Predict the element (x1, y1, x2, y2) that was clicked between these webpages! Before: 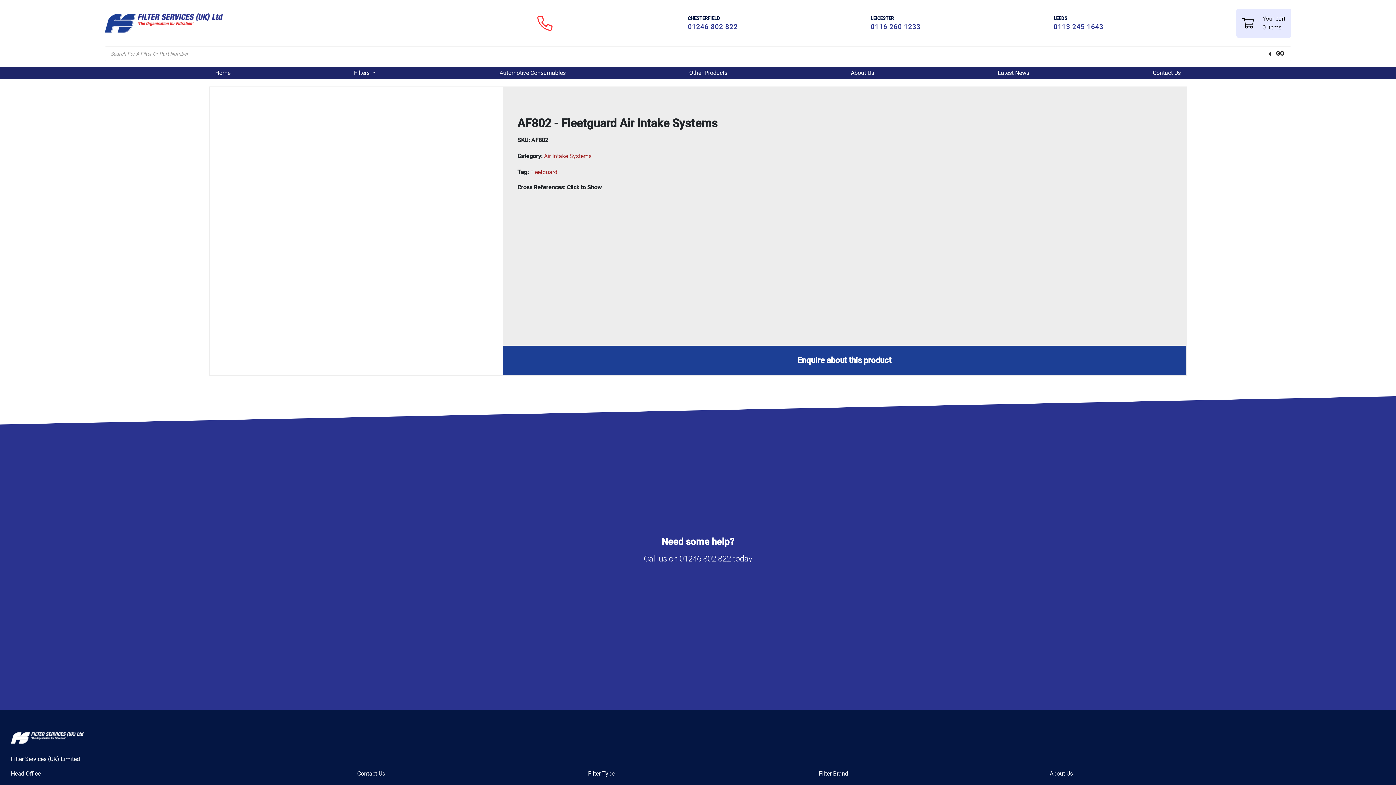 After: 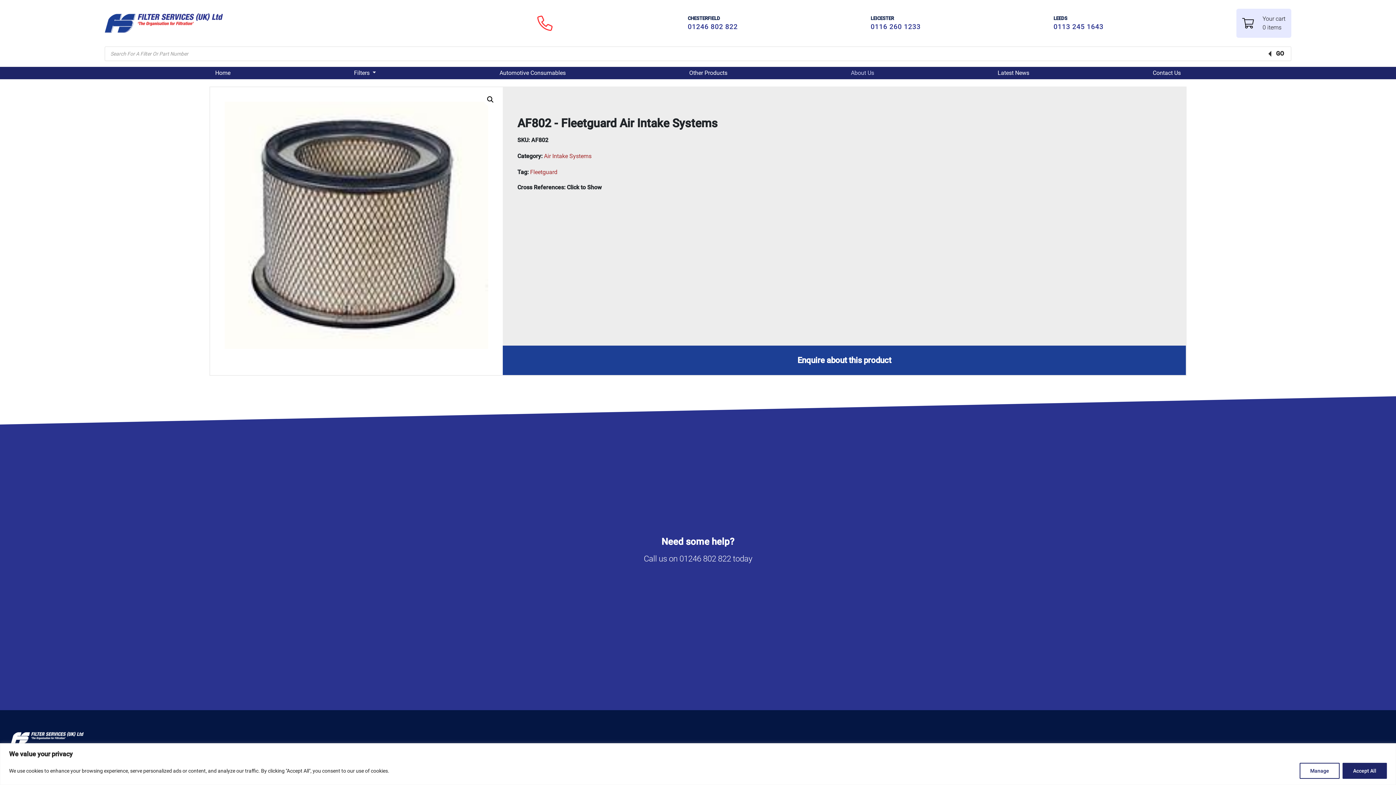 Action: bbox: (851, 69, 874, 76) label: About Us